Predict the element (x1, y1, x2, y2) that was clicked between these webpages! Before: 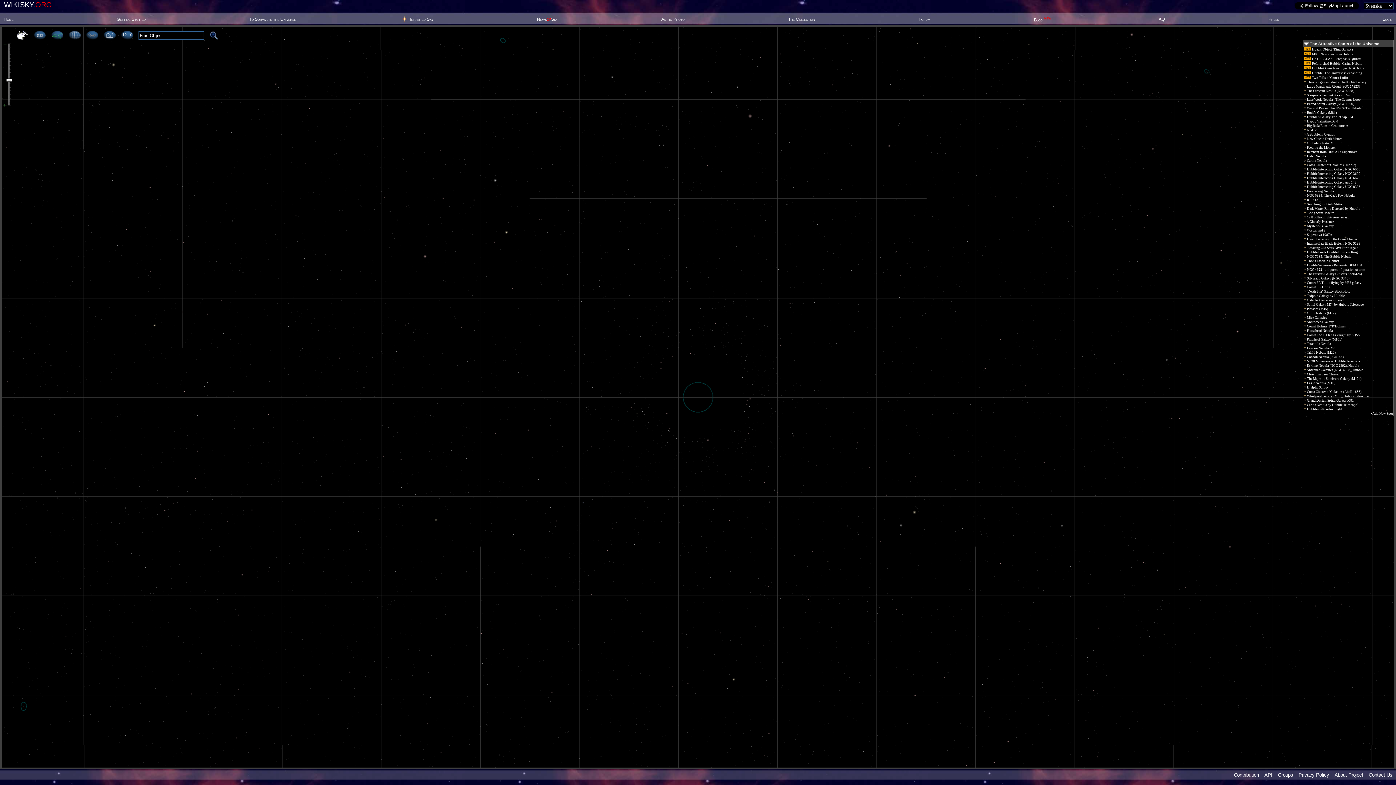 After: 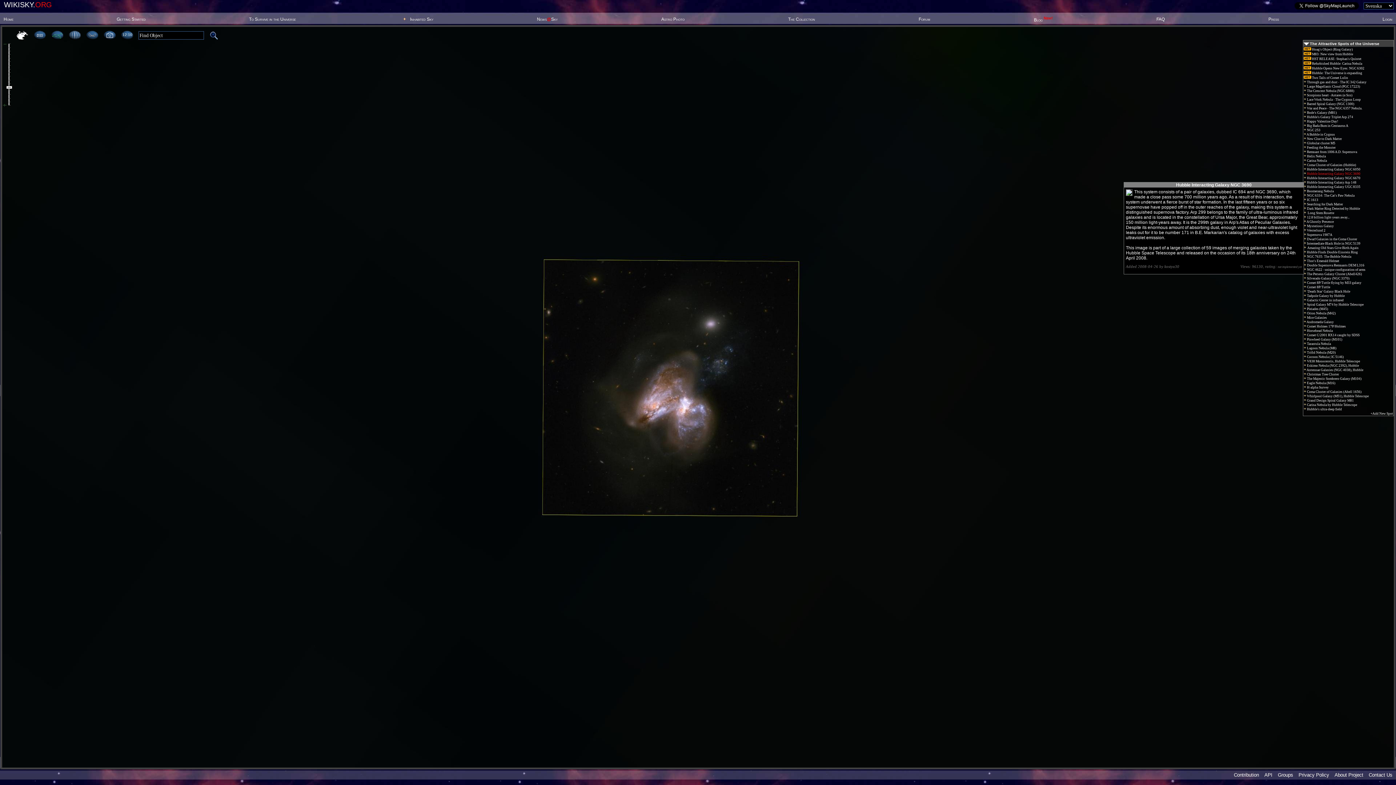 Action: label:  Hubble Interacting Galaxy NGC 3690 bbox: (1304, 172, 1360, 175)